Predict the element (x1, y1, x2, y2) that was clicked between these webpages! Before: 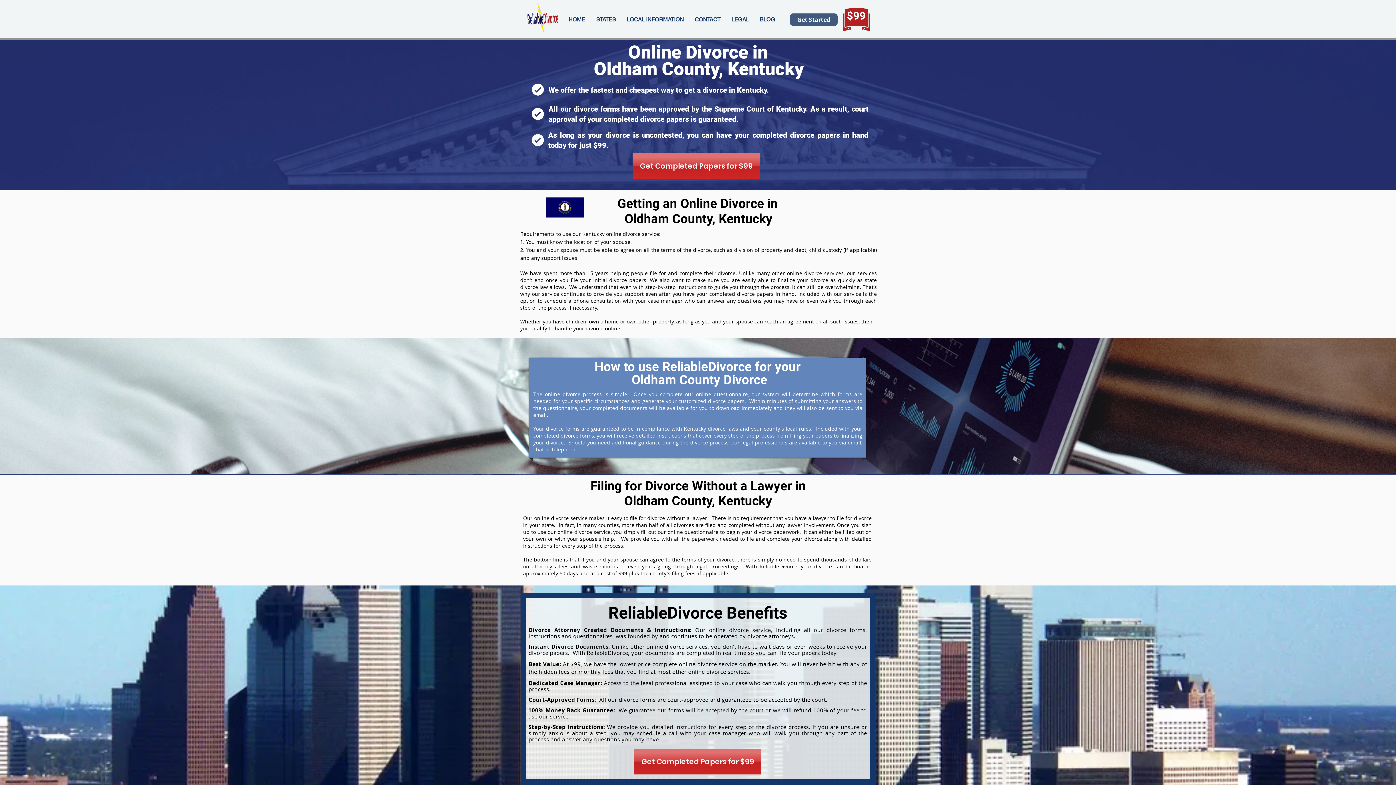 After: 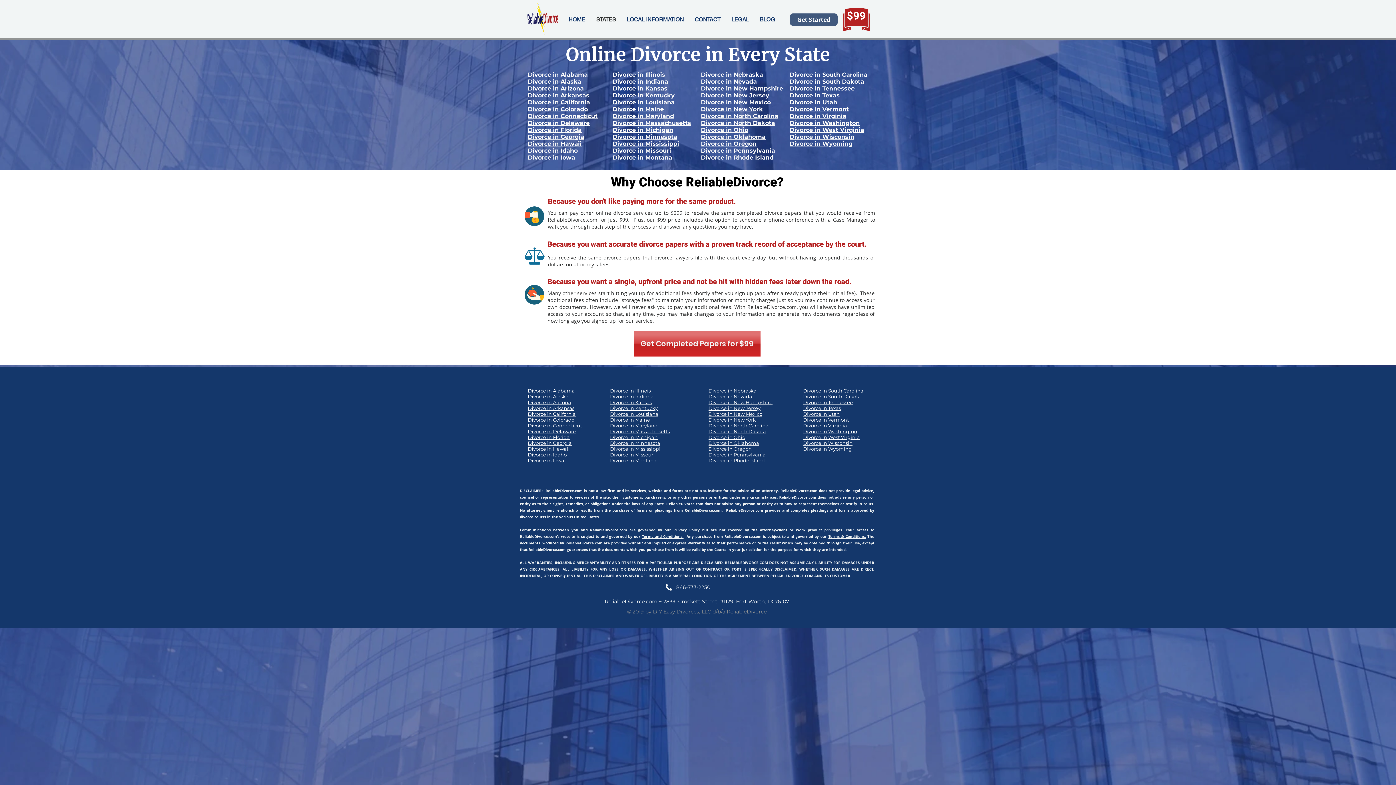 Action: bbox: (590, 13, 621, 25) label: STATES